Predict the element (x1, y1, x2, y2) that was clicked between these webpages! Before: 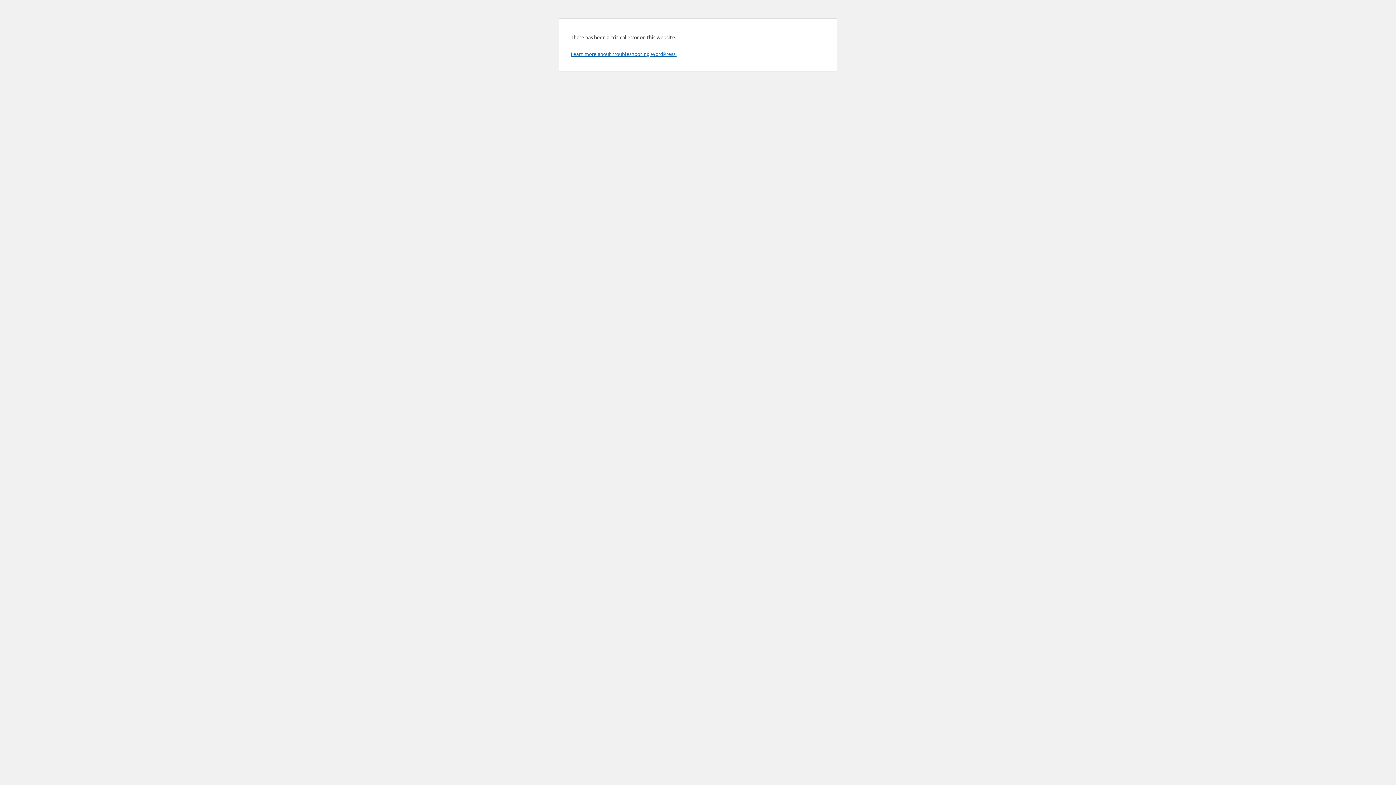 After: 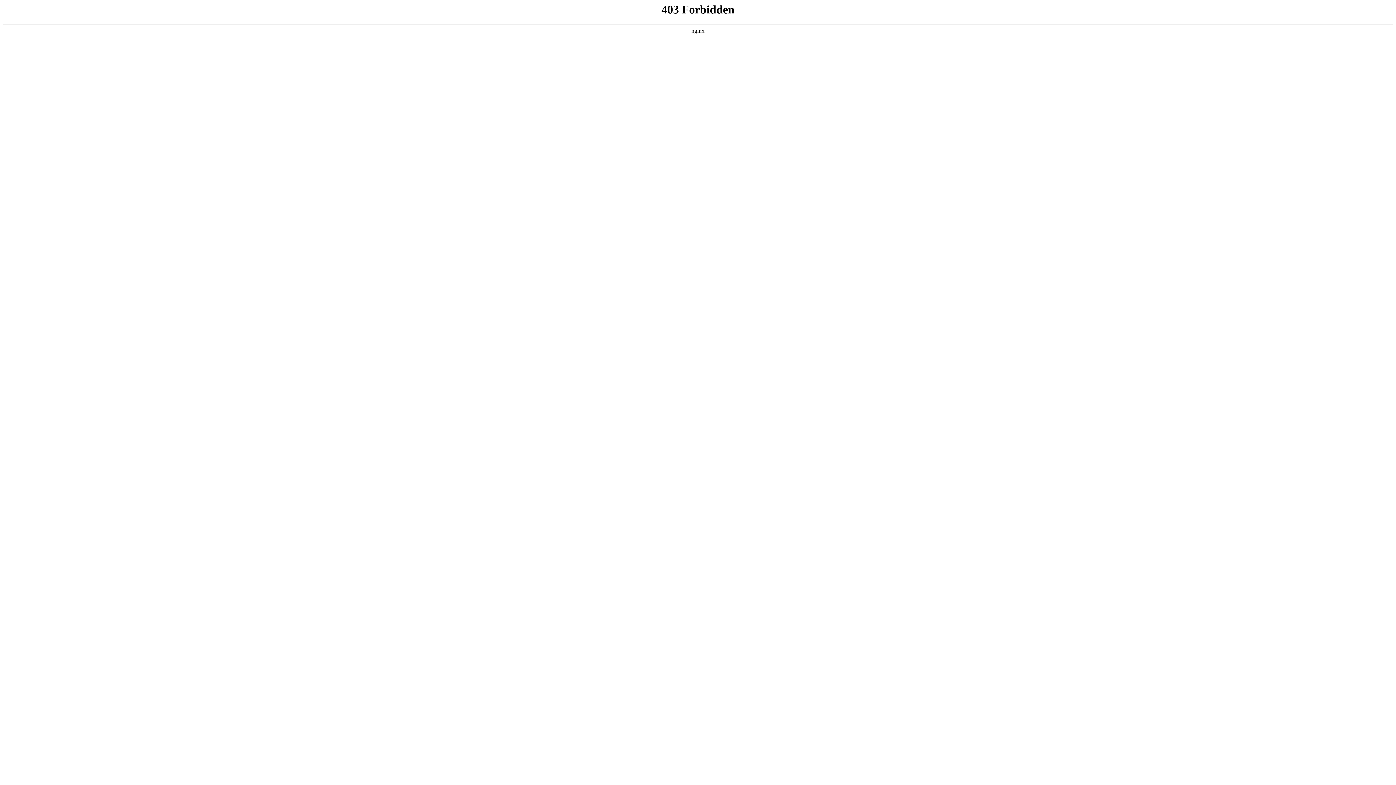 Action: label: Learn more about troubleshooting WordPress. bbox: (570, 50, 676, 57)